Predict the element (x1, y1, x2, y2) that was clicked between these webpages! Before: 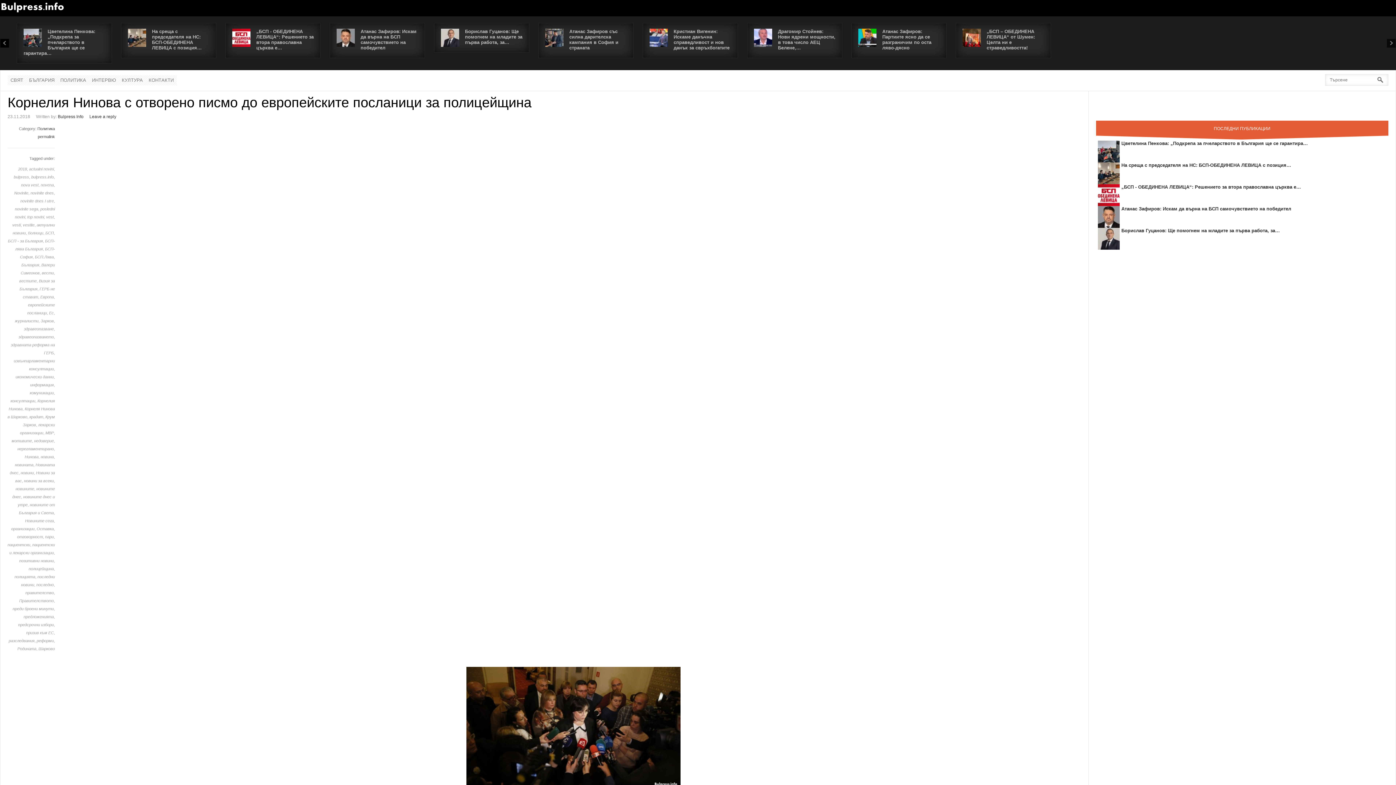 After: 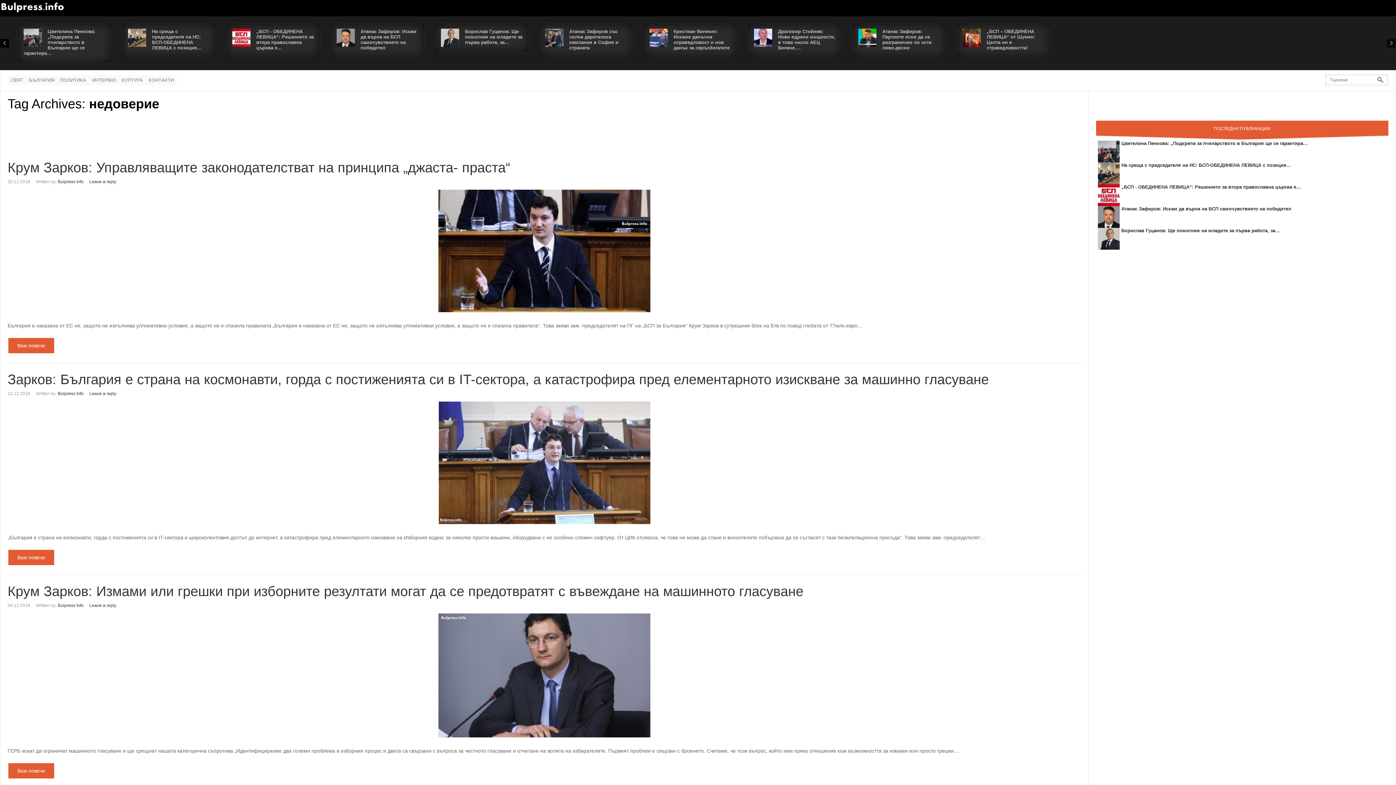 Action: label: недоверие bbox: (34, 438, 53, 443)